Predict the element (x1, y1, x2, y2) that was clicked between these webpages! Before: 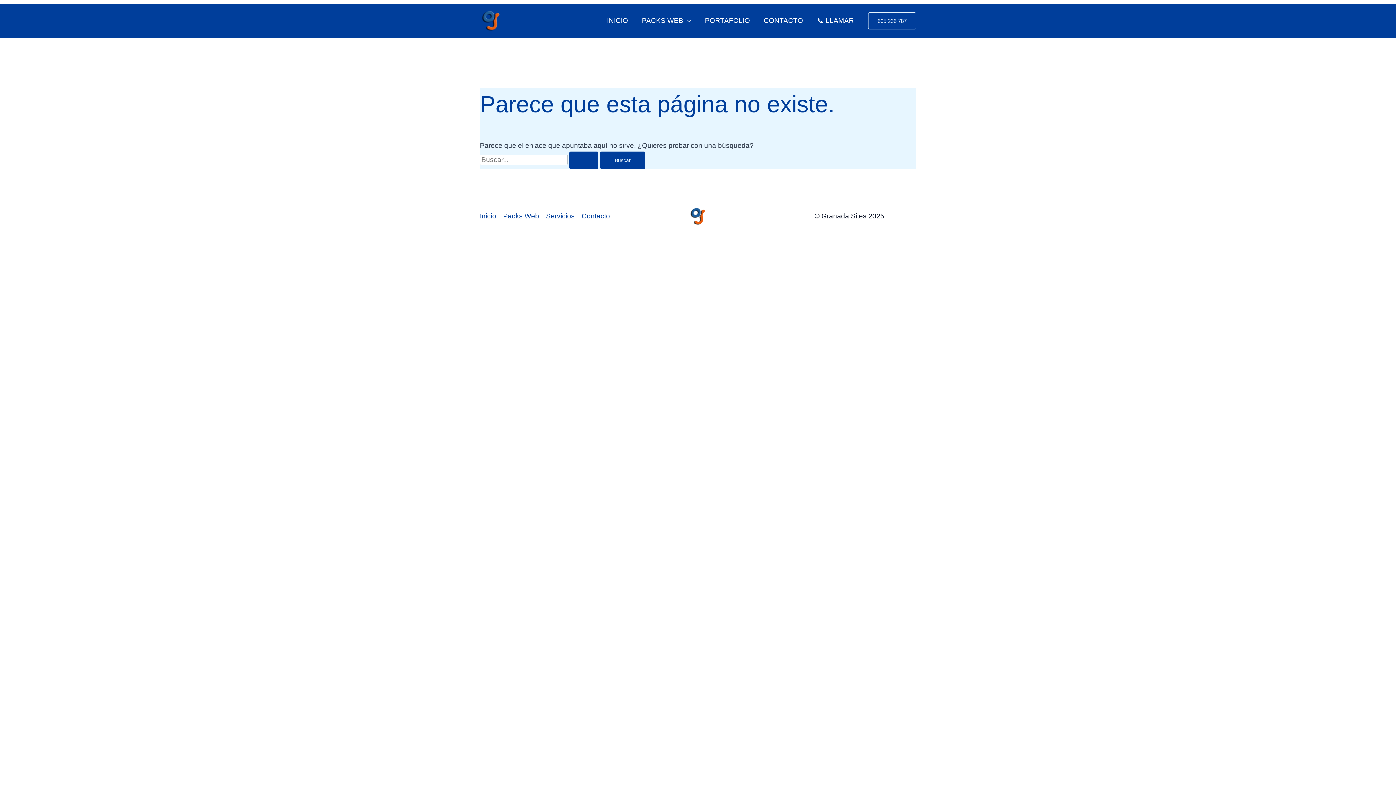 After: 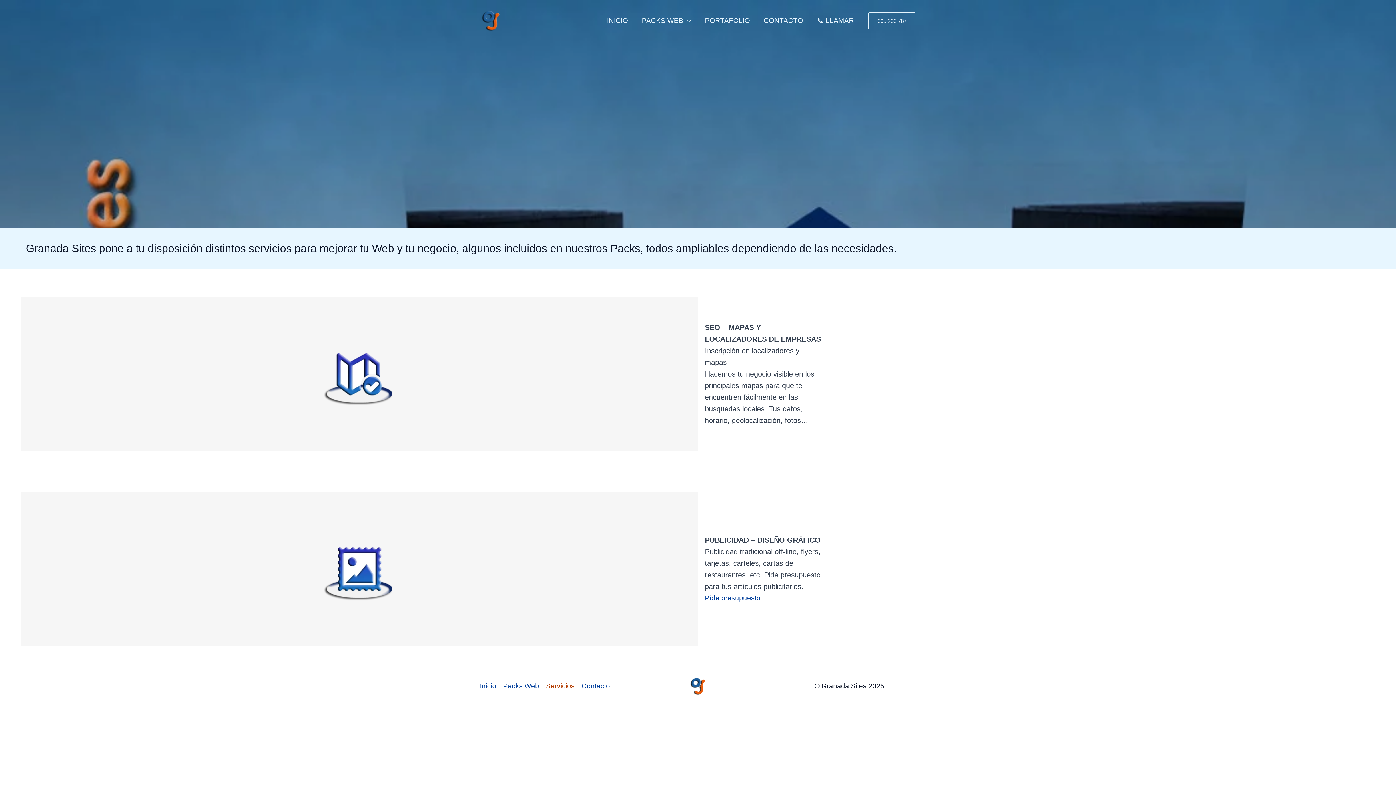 Action: bbox: (542, 210, 578, 222) label: Servicios